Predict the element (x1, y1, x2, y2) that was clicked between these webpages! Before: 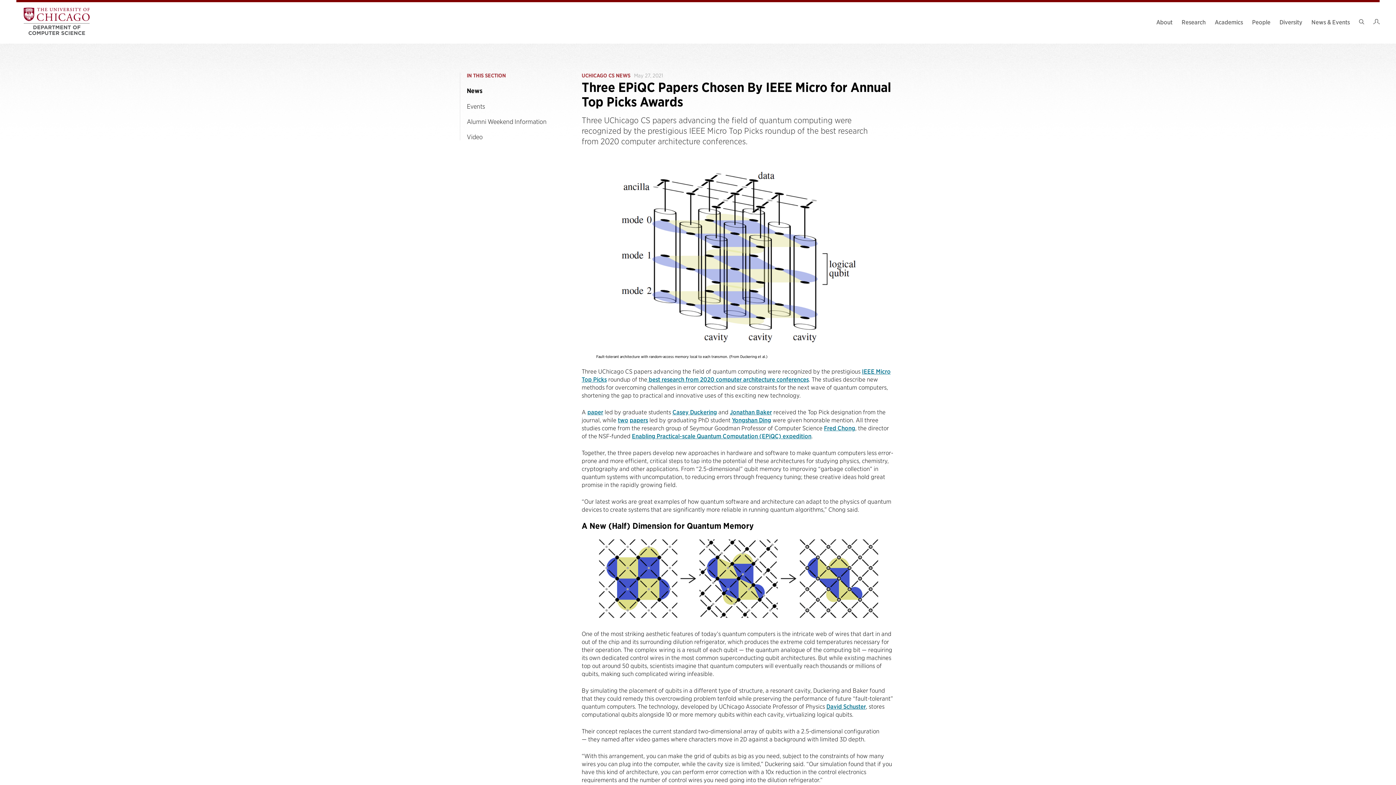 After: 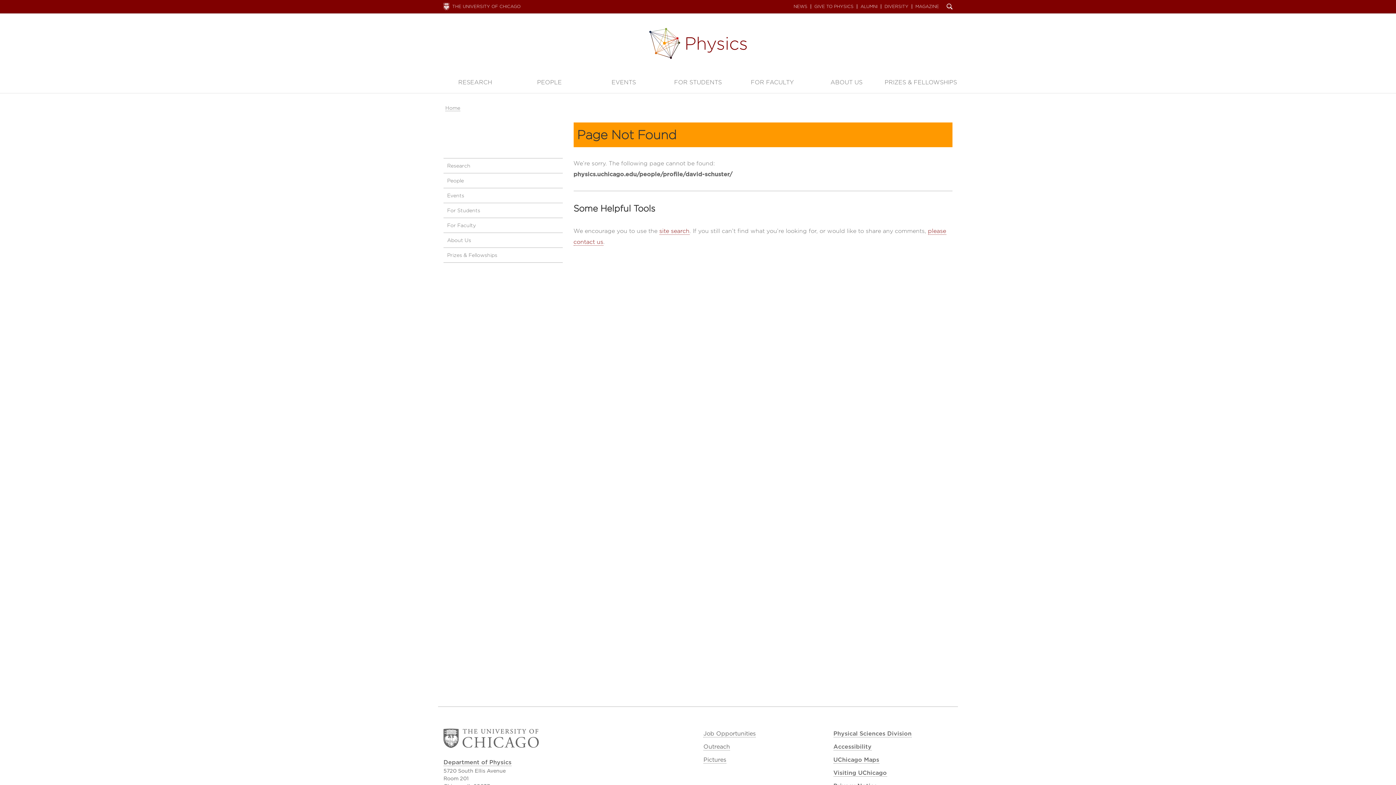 Action: bbox: (826, 703, 866, 710) label: David Schuster